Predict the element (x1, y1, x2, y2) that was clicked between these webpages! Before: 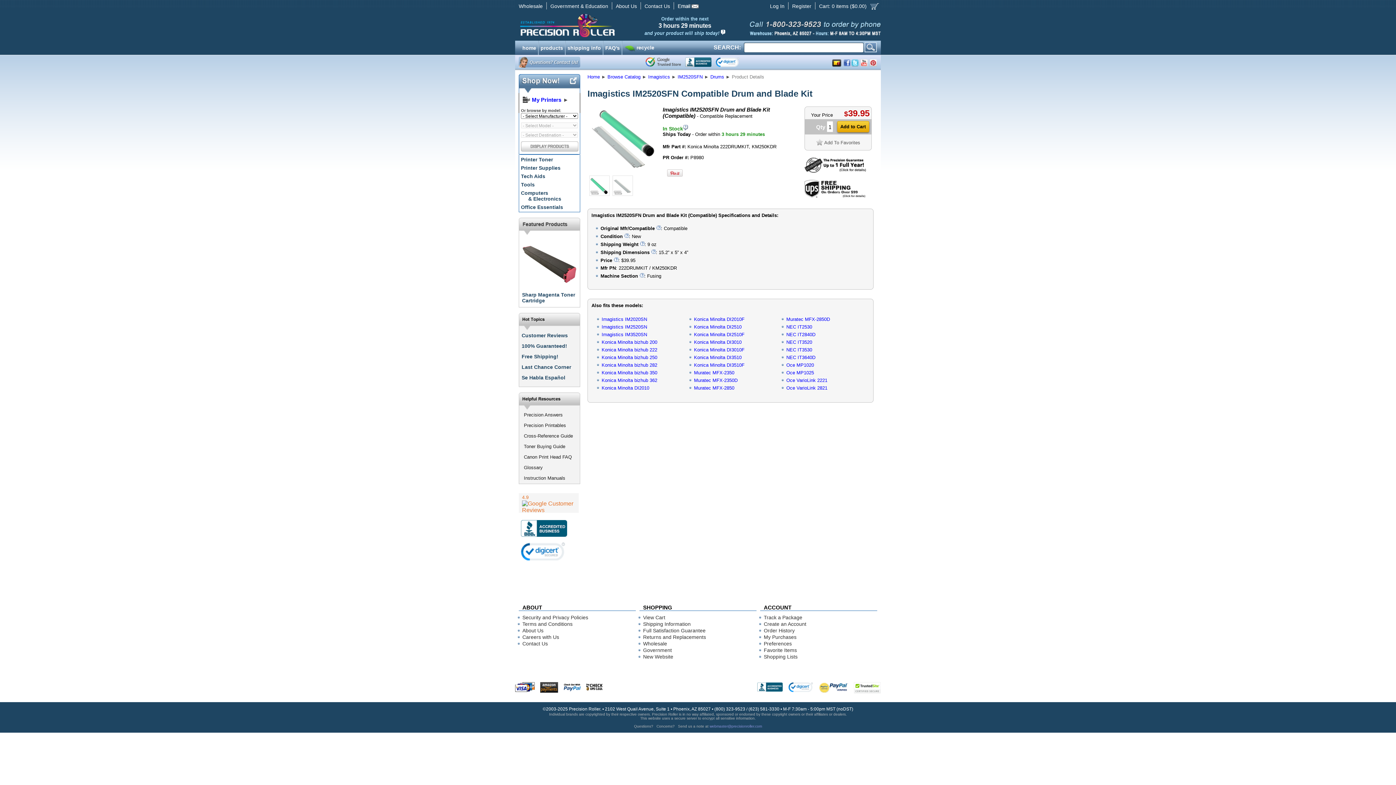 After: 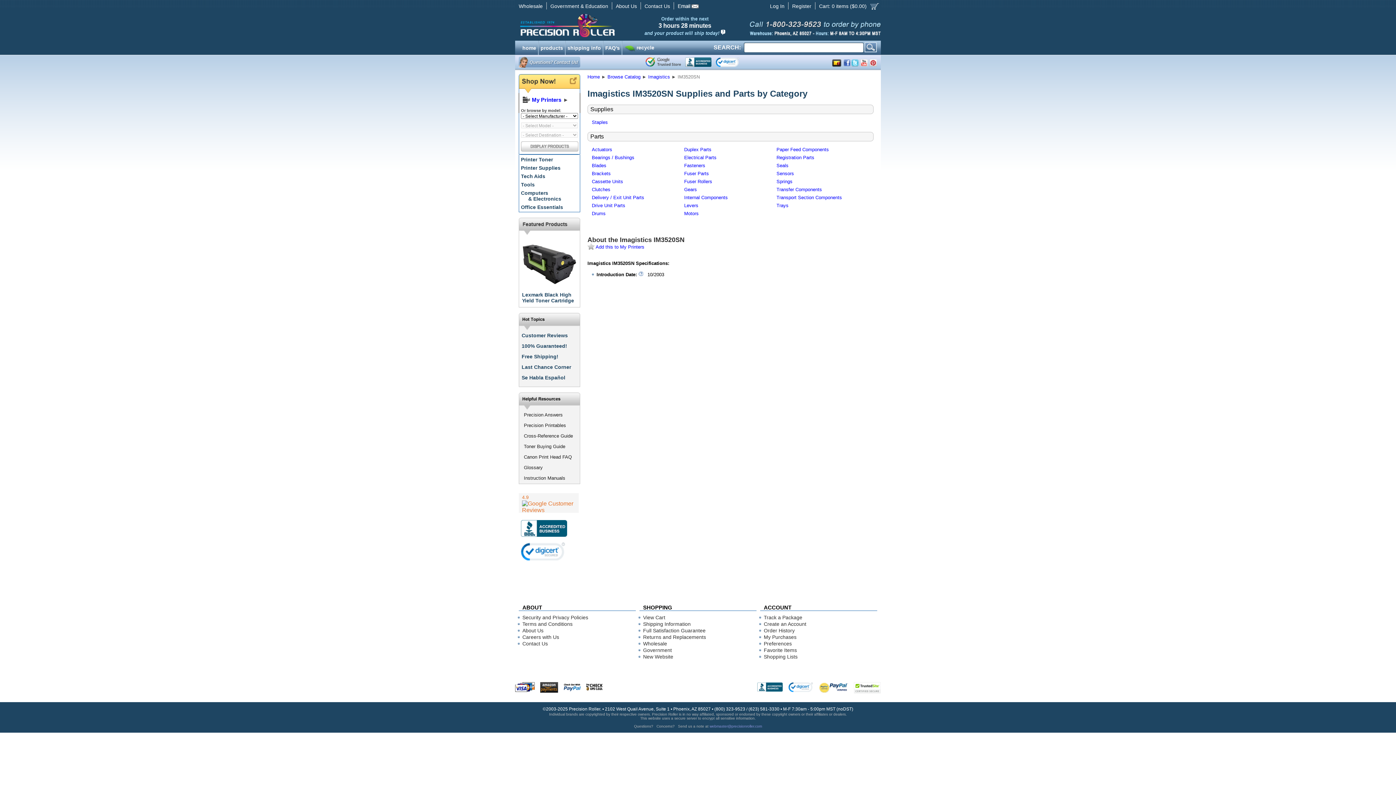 Action: bbox: (601, 332, 647, 337) label: Imagistics IM3520SN